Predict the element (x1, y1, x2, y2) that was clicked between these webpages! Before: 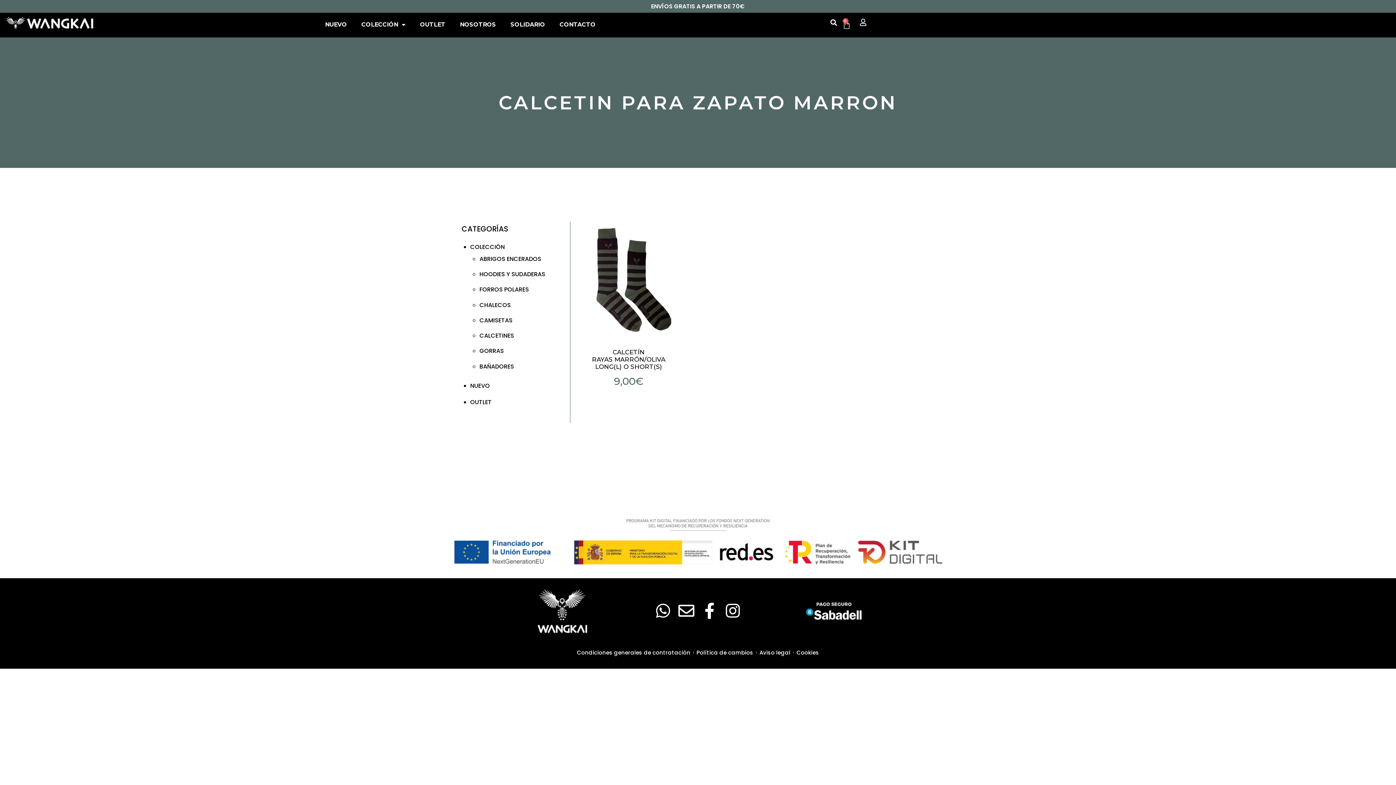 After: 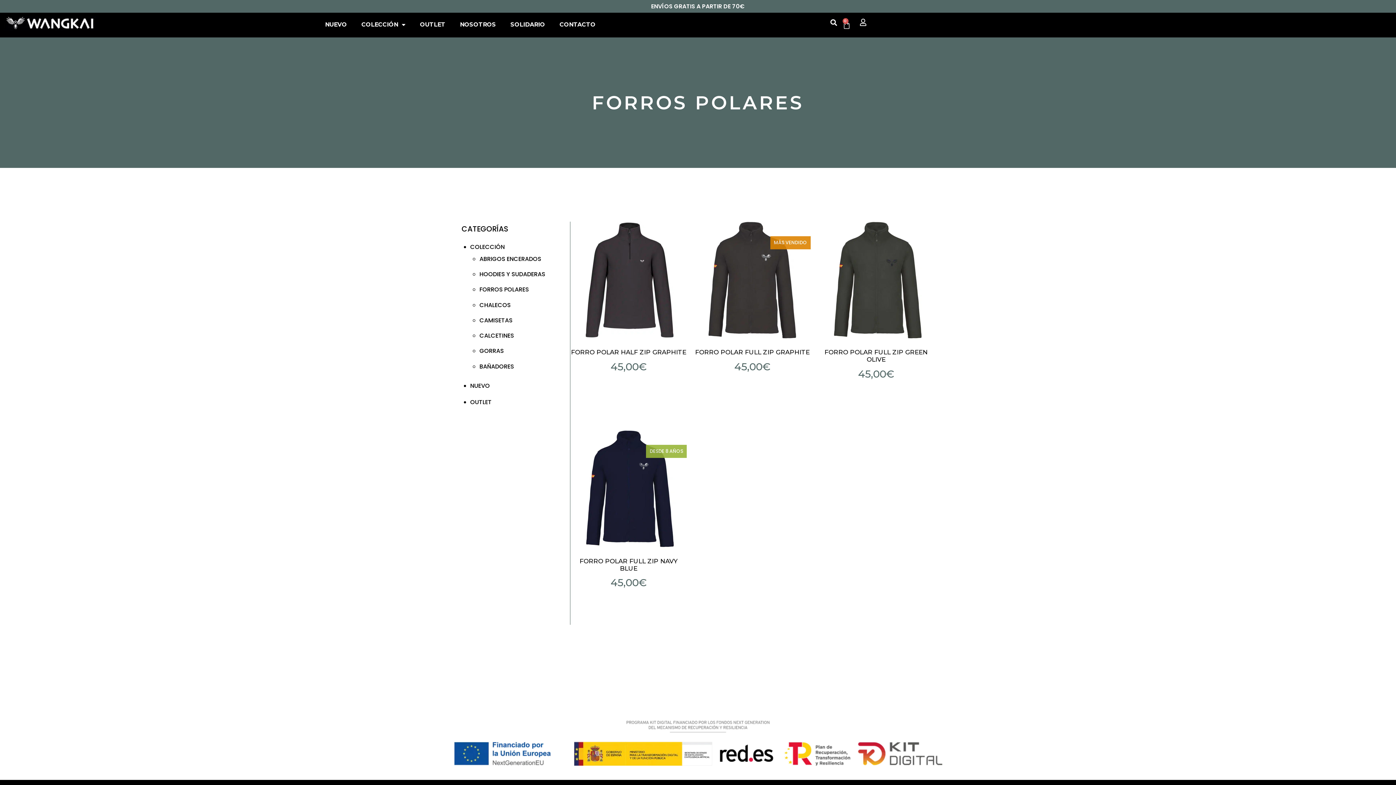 Action: label: FORROS POLARES bbox: (479, 285, 529, 293)